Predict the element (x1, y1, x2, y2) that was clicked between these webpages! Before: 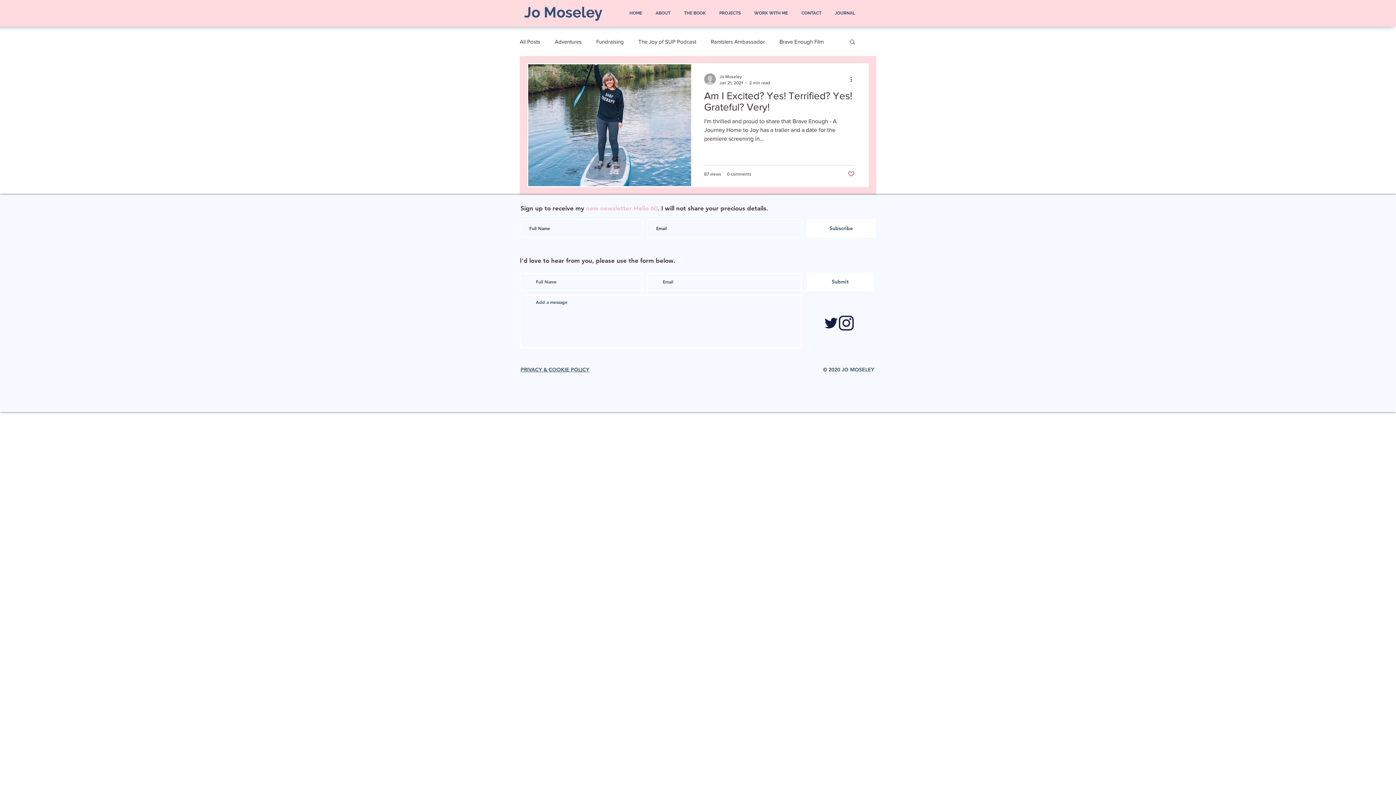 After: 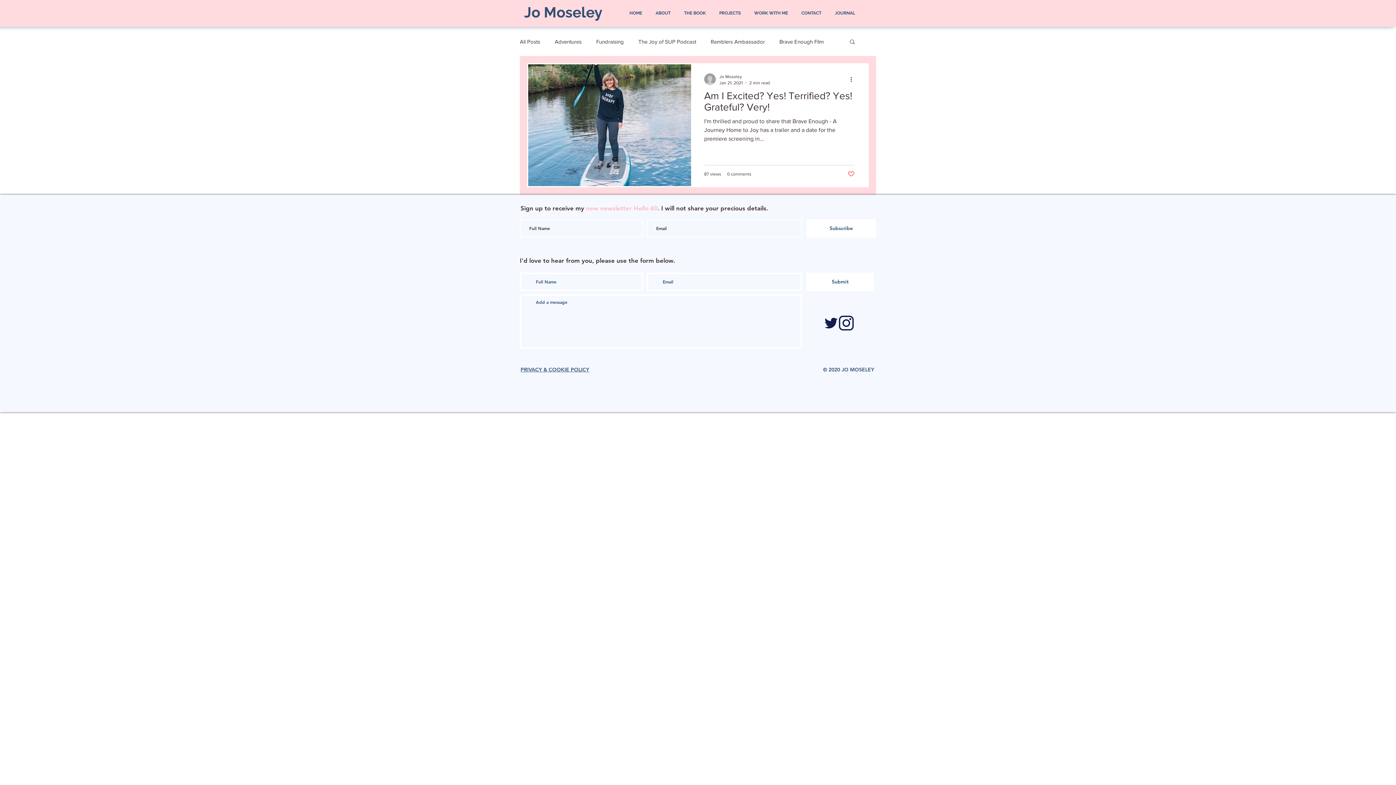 Action: label: Twitter Logo bbox: (823, 315, 838, 330)